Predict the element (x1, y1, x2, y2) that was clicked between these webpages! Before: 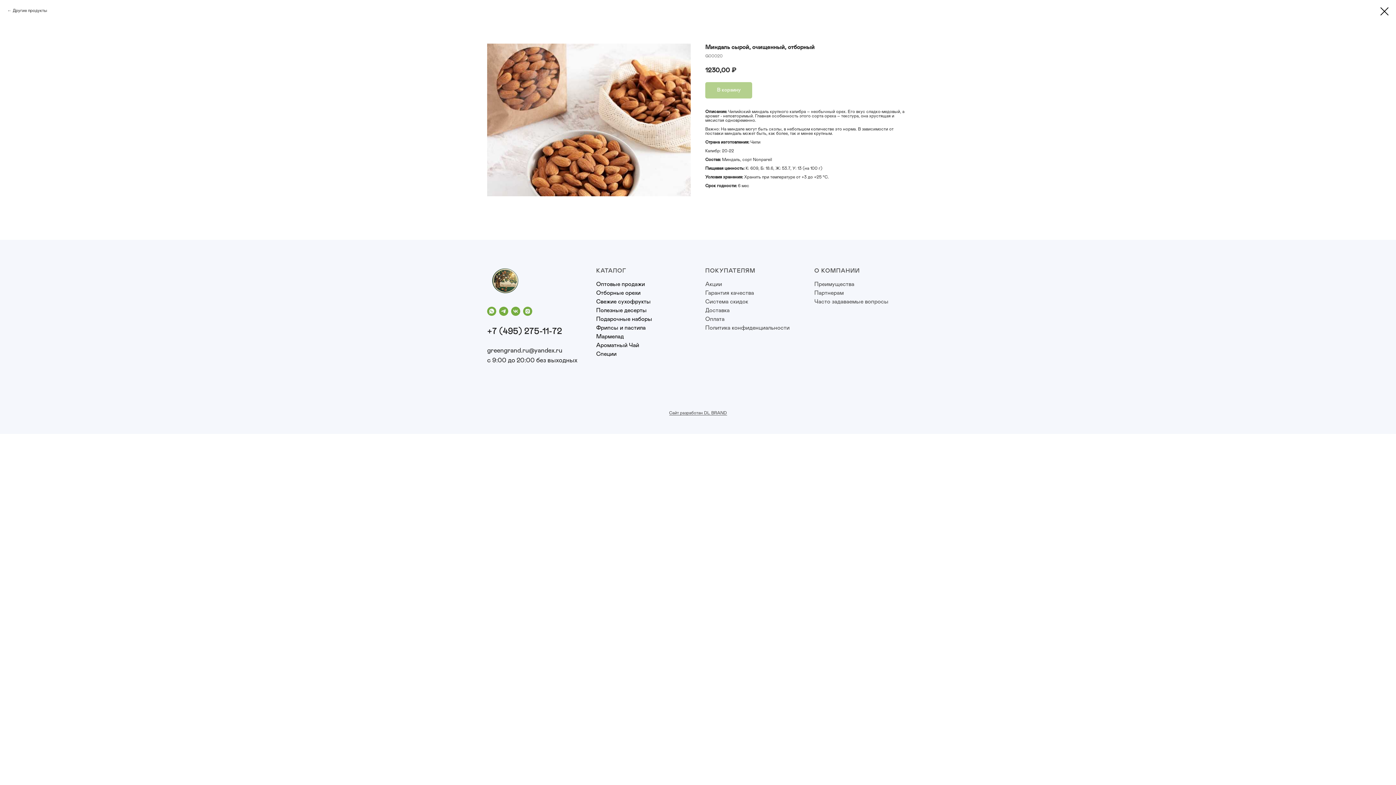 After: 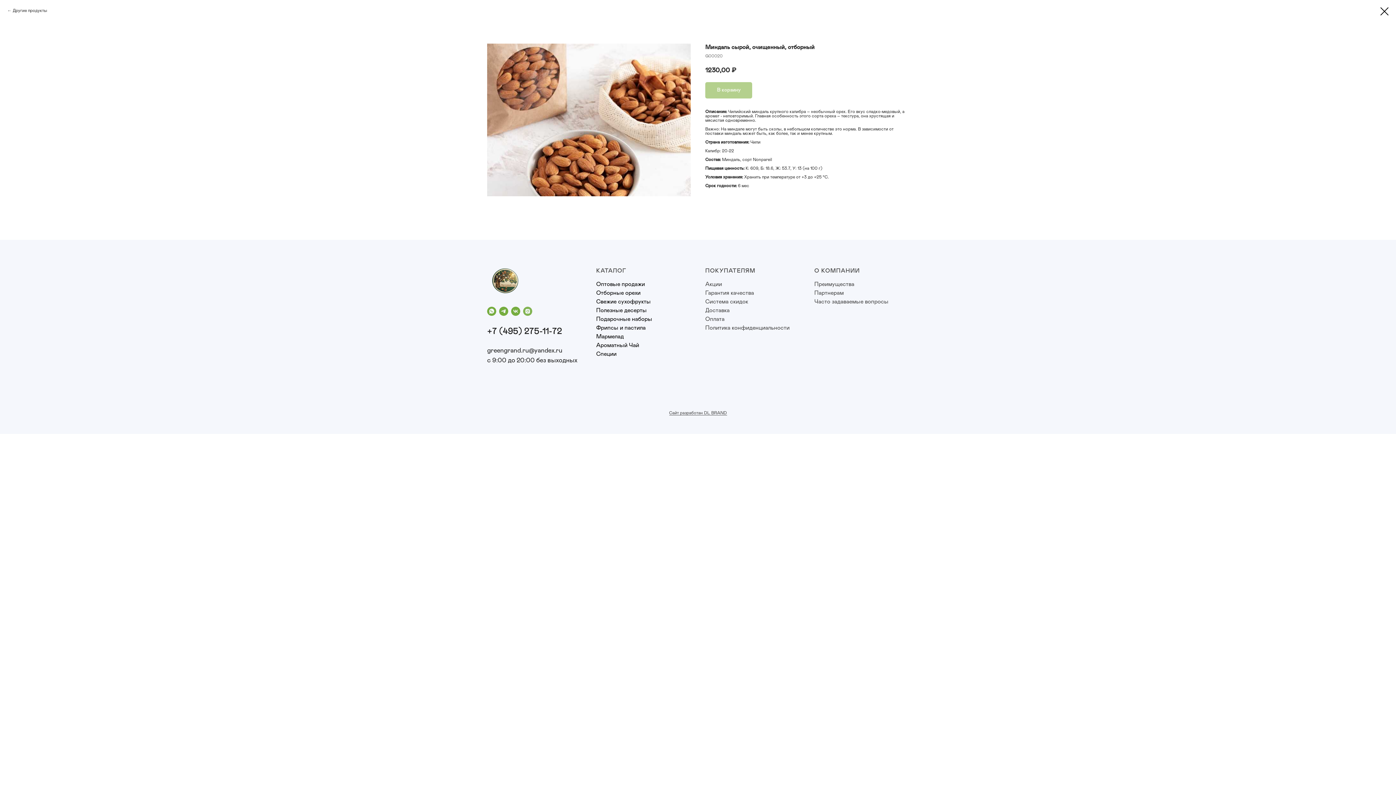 Action: label: instagram bbox: (523, 306, 532, 316)